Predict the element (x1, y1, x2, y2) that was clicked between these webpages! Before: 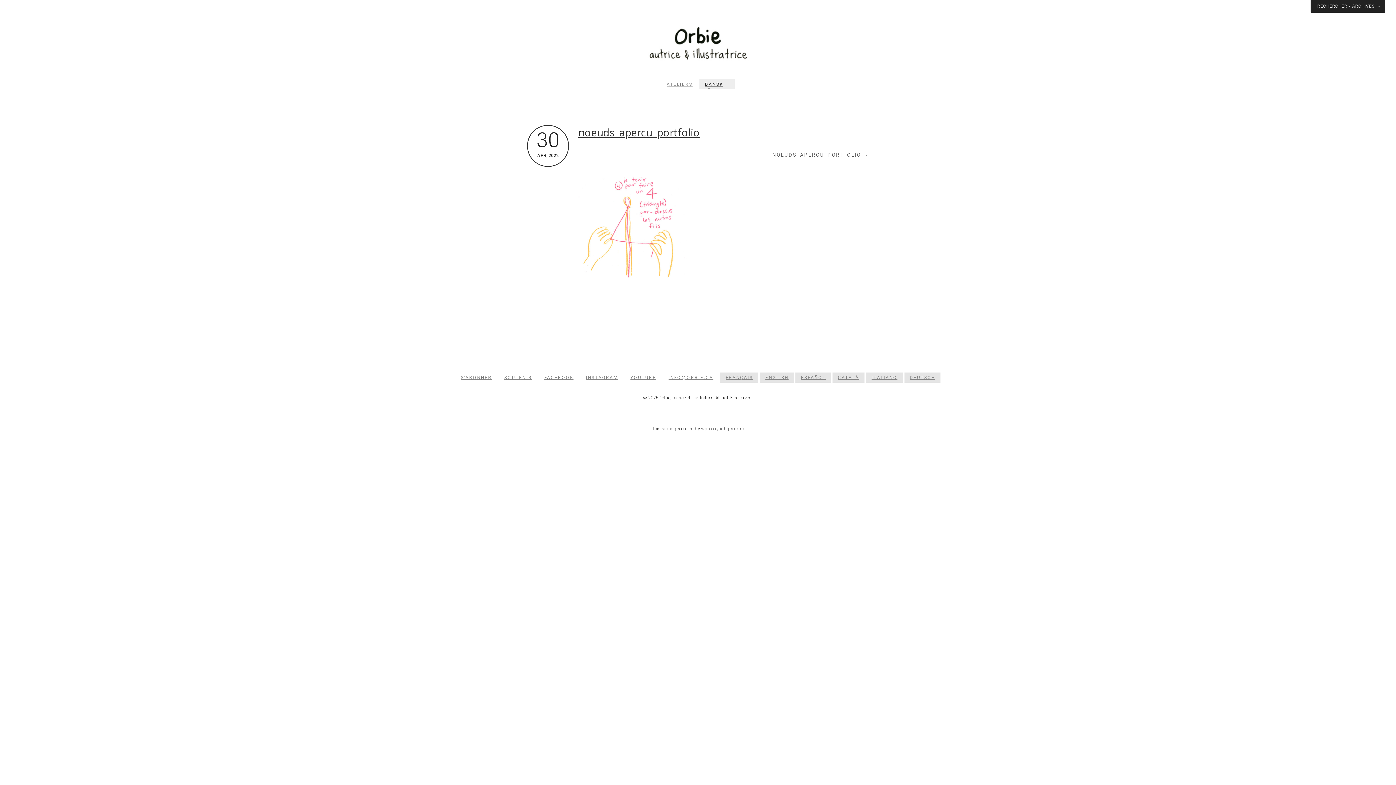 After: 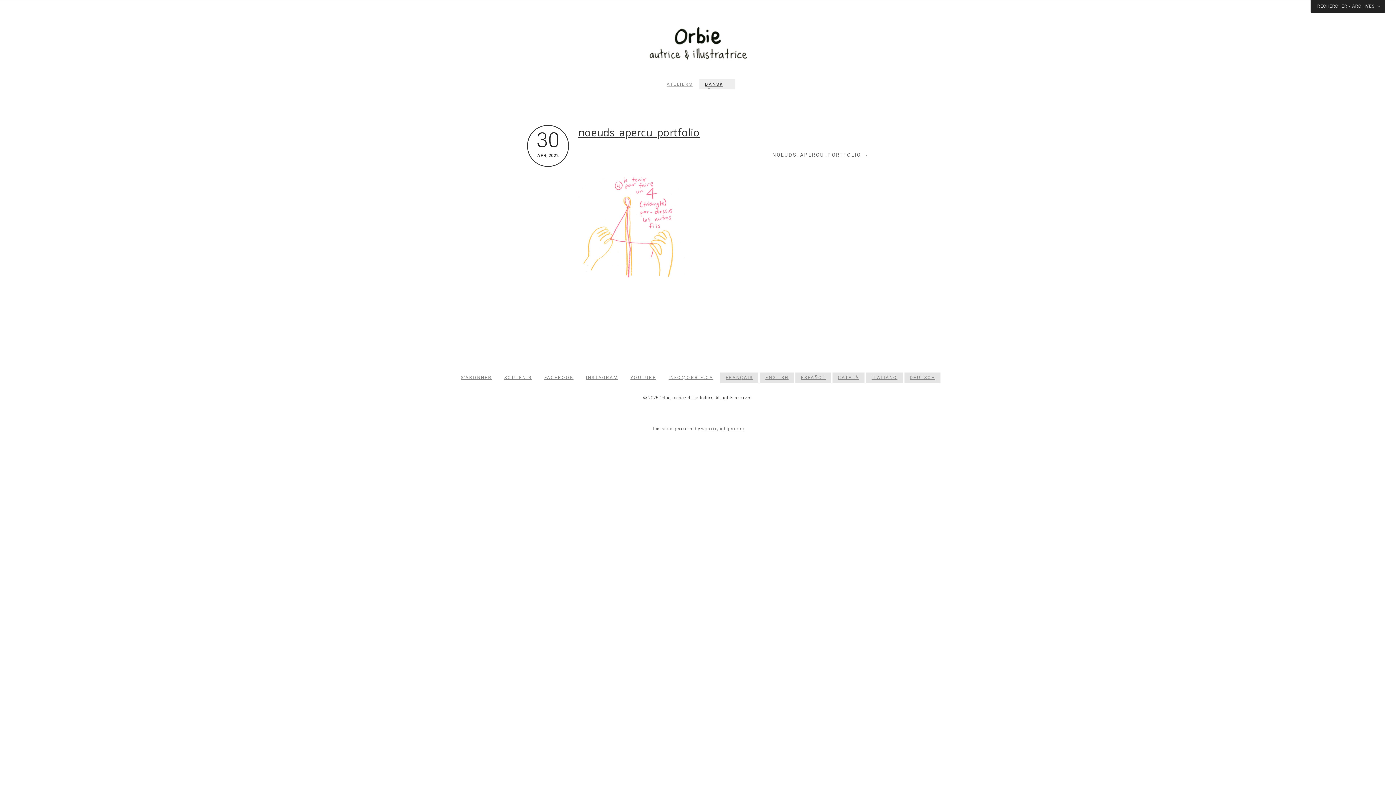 Action: bbox: (527, 125, 561, 174) label: 30
APR, 2022